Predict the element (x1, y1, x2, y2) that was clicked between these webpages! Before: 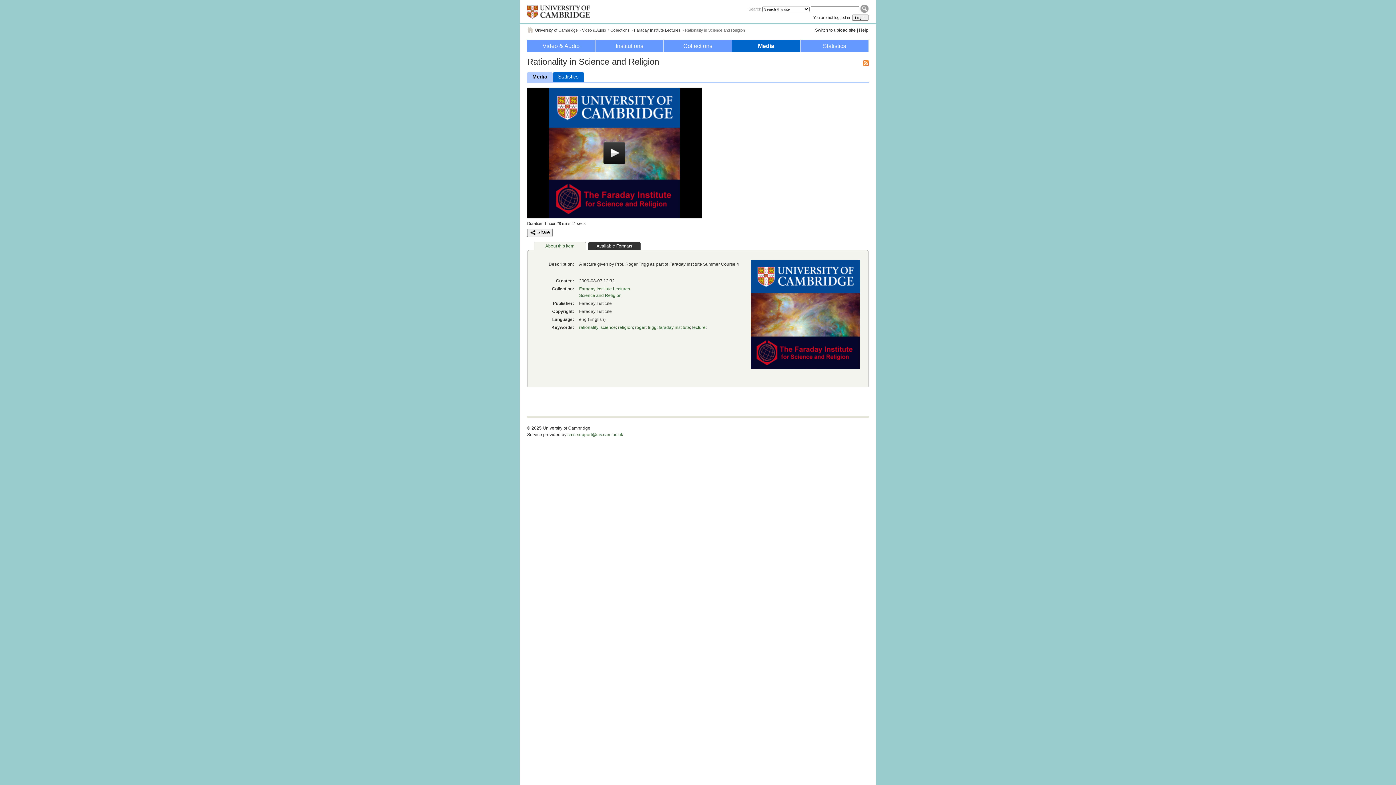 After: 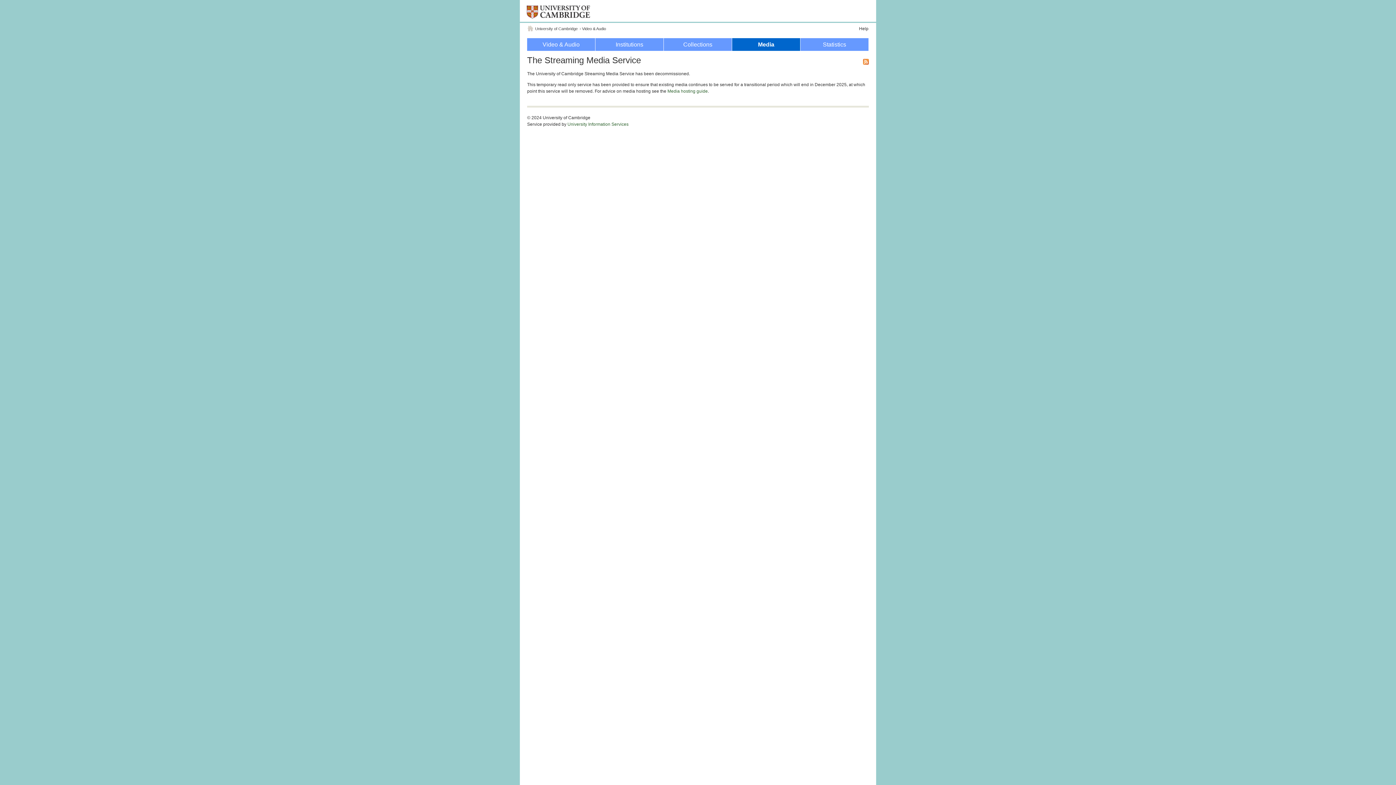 Action: bbox: (734, 42, 797, 49) label: Media